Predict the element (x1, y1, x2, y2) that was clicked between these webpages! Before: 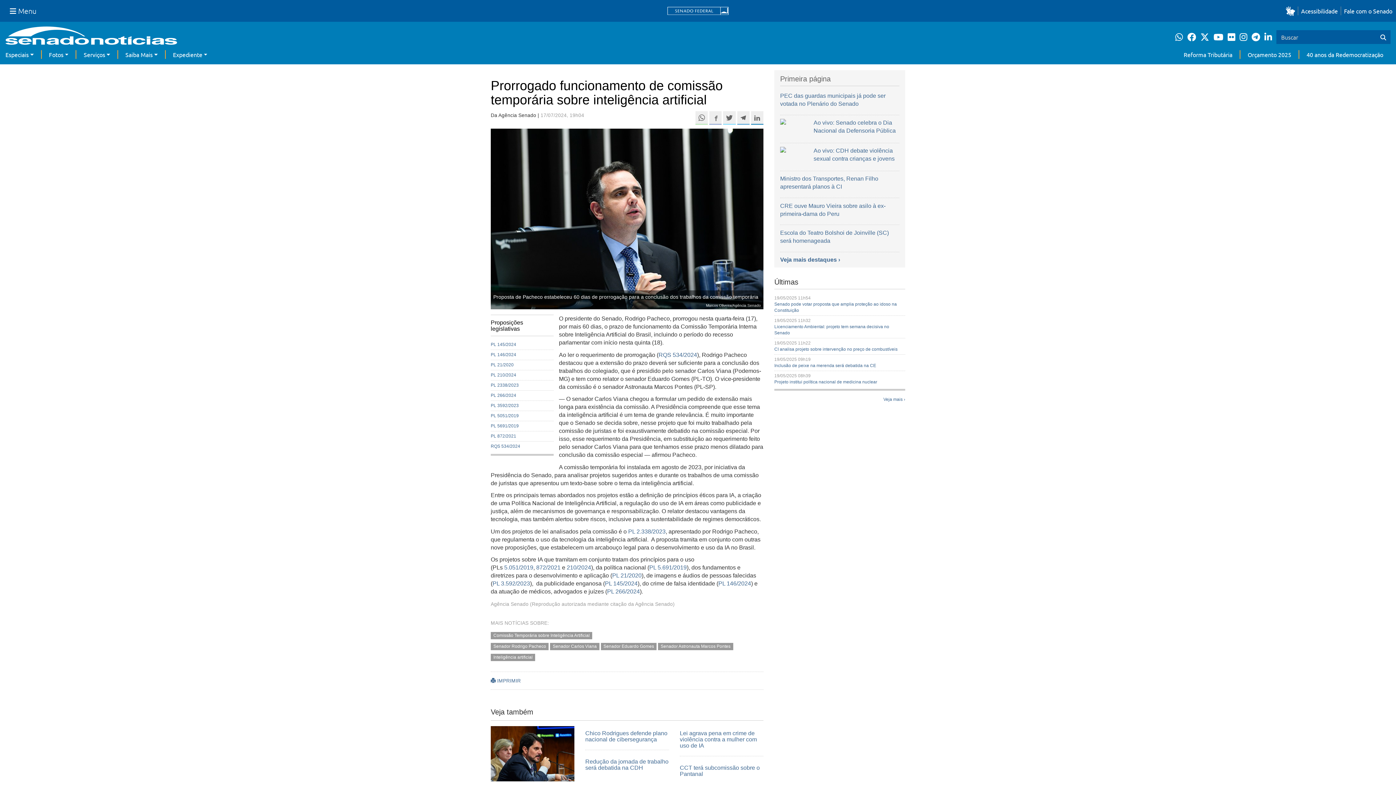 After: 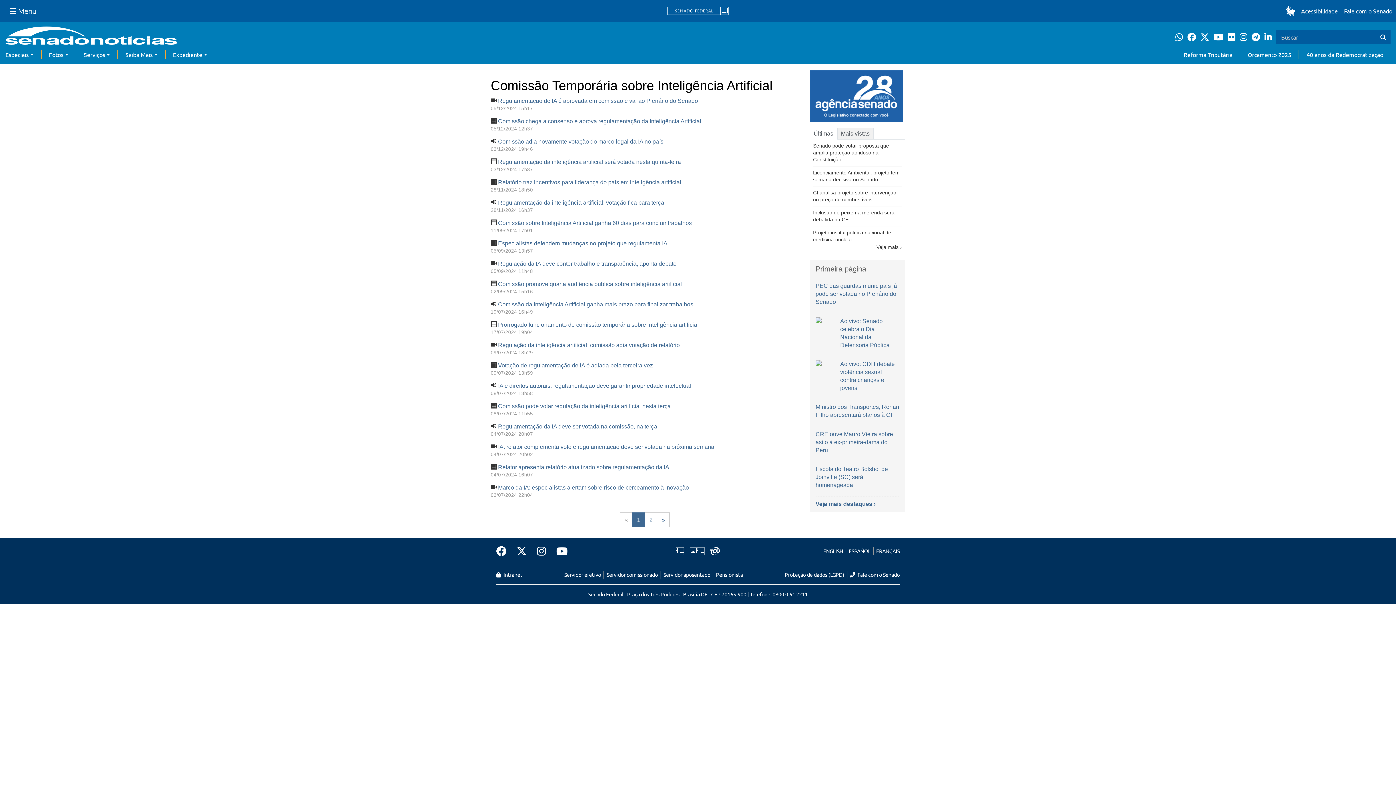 Action: label: Comissão Temporária sobre Inteligência Artificial bbox: (493, 633, 589, 638)